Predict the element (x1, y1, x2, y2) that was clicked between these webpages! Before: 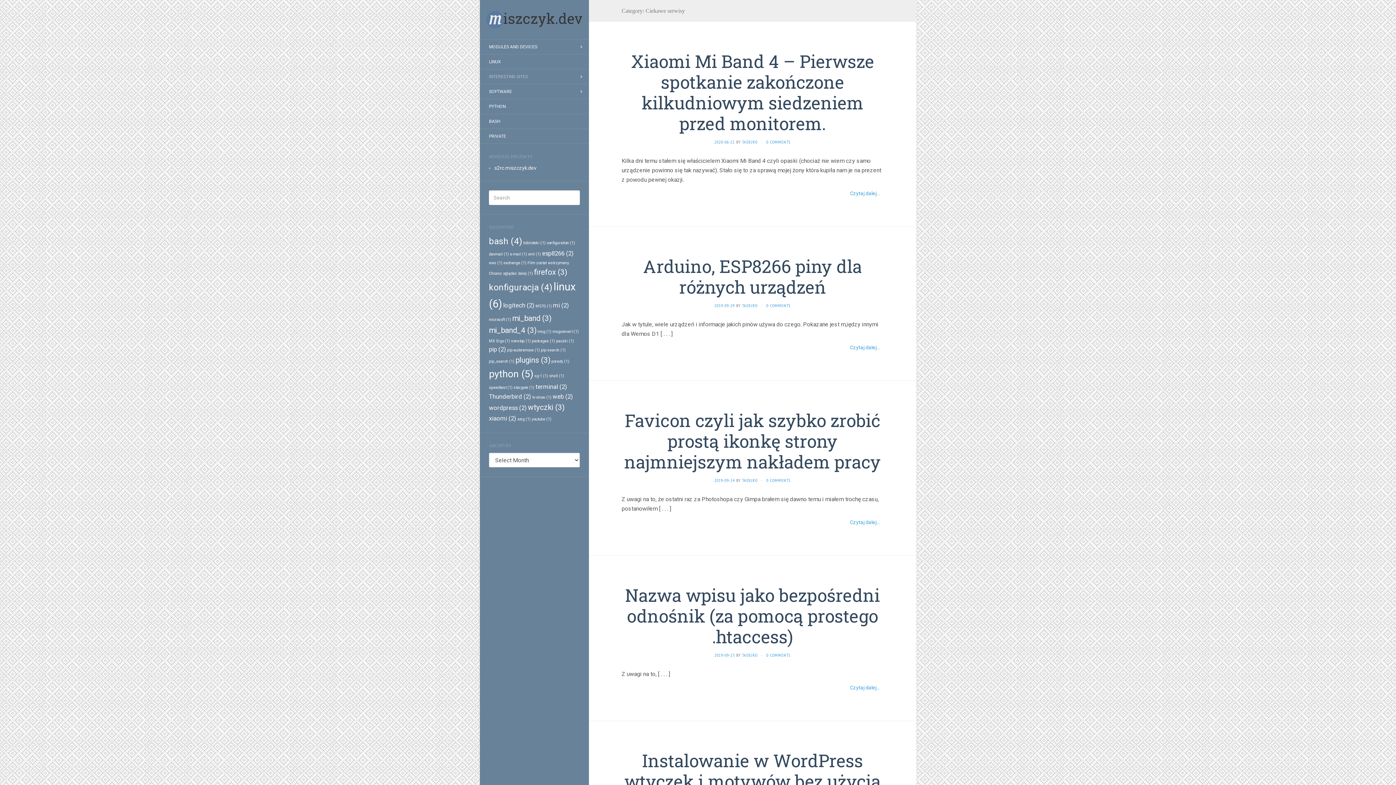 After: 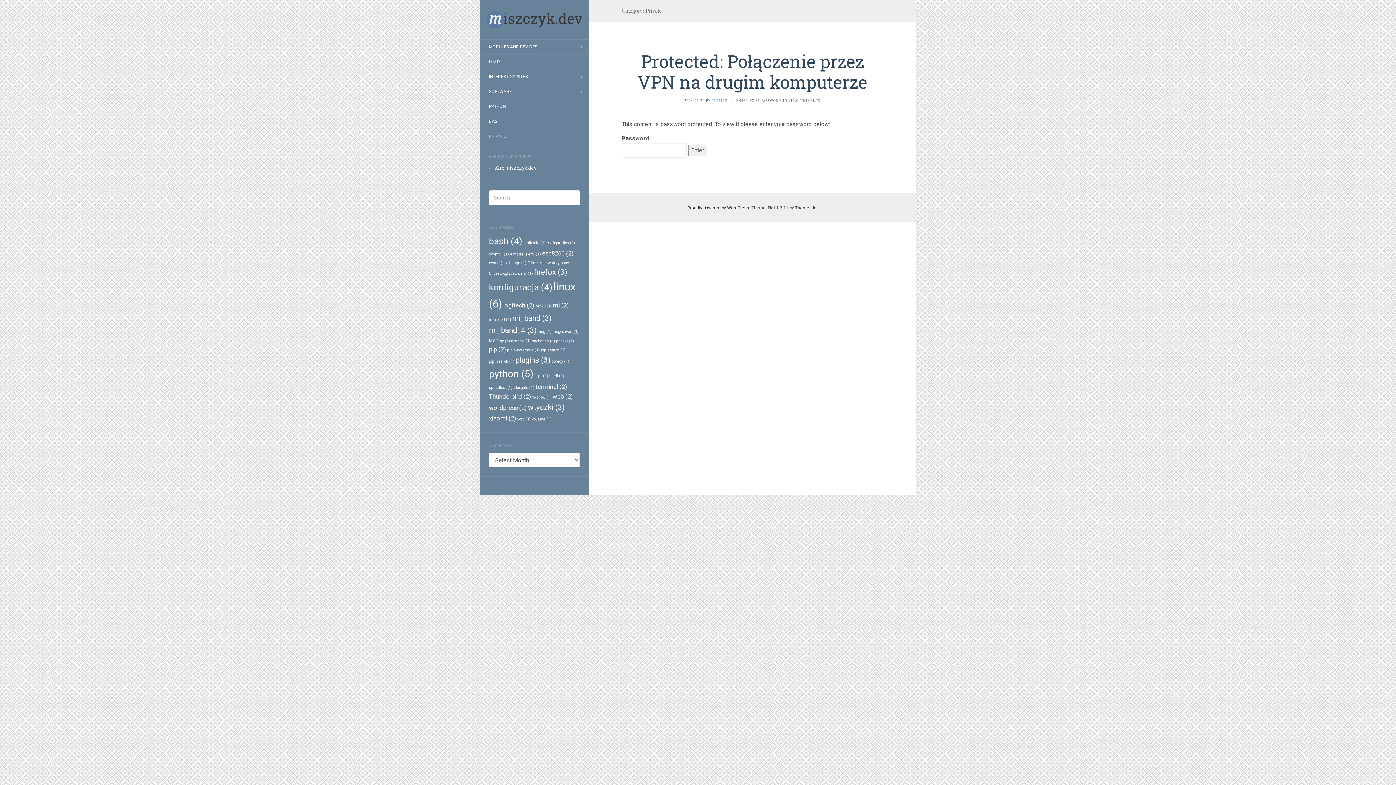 Action: bbox: (480, 130, 515, 142) label: PRIVATE